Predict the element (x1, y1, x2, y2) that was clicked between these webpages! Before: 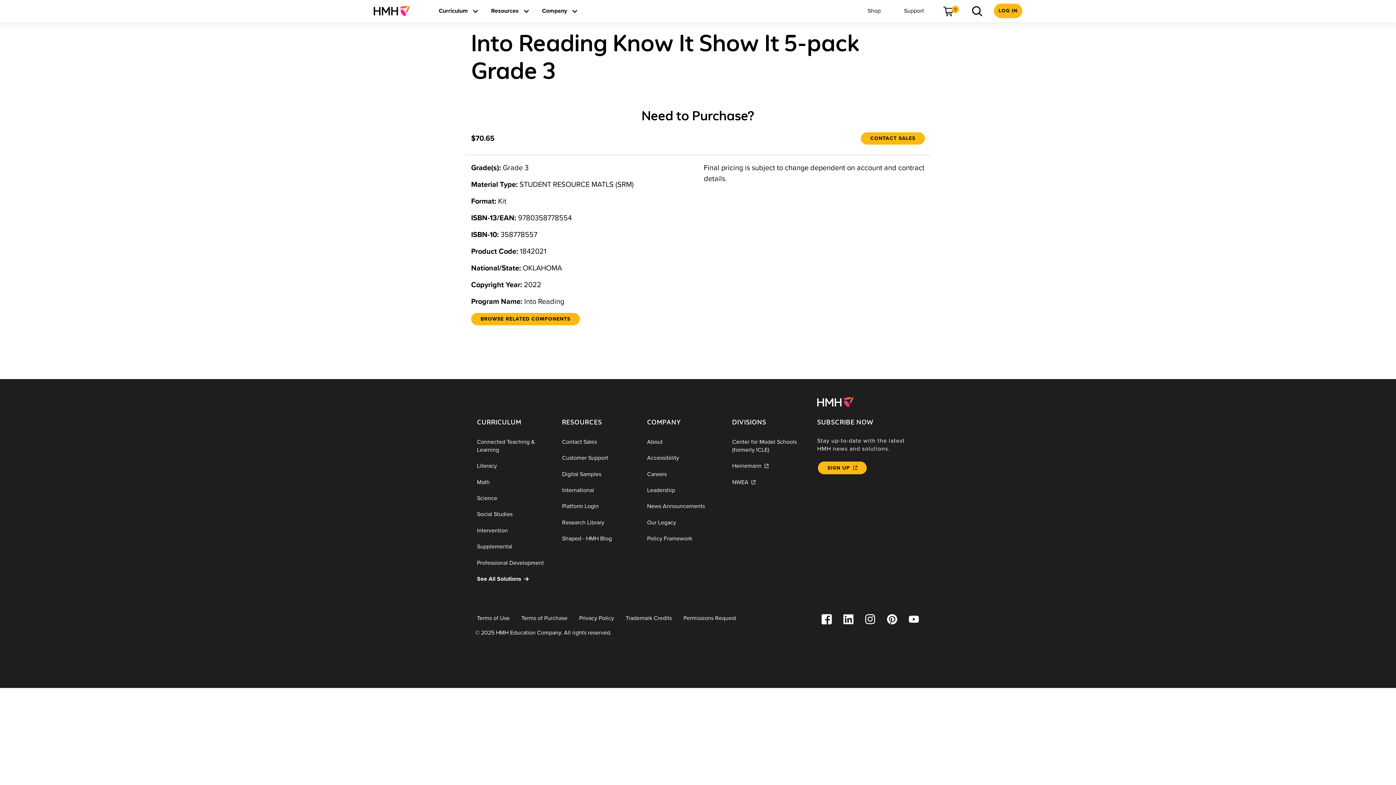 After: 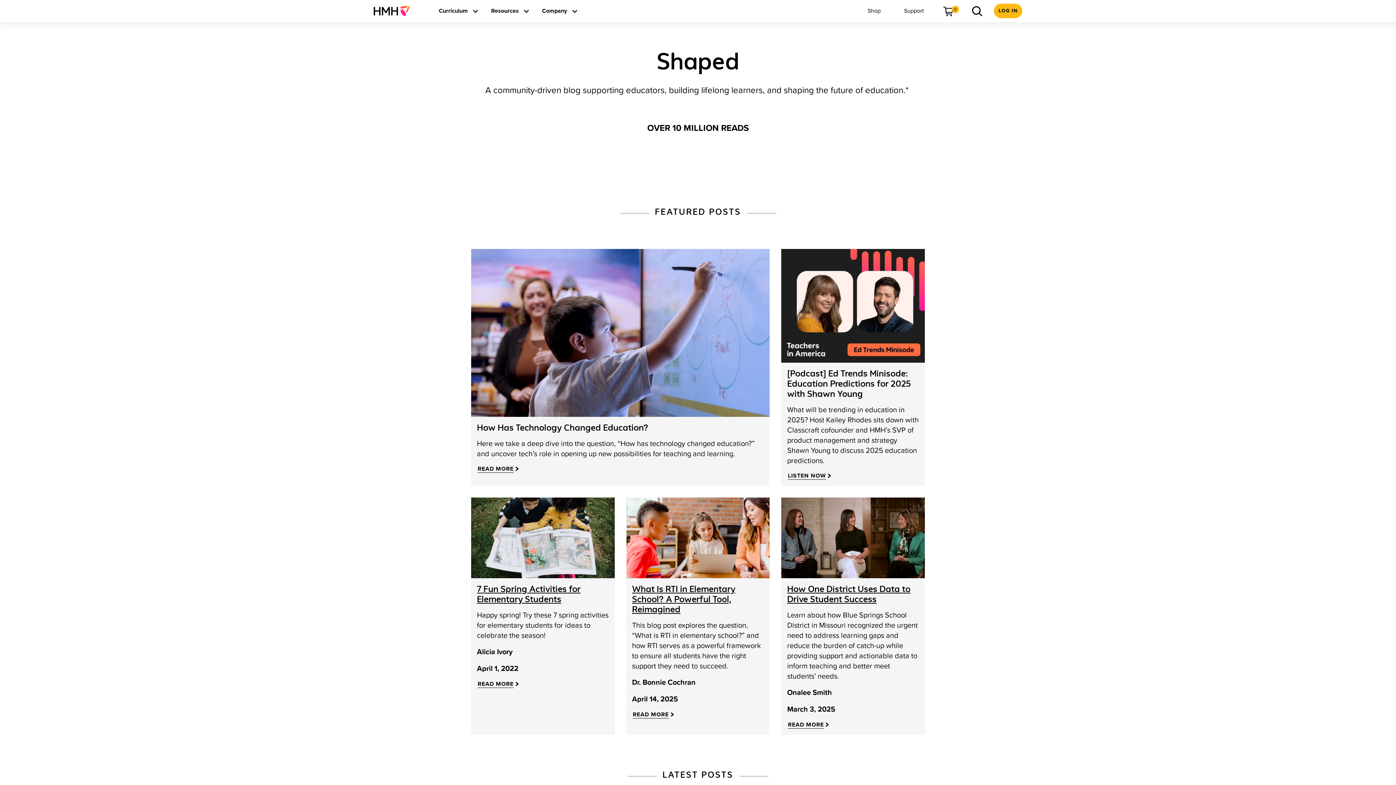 Action: label: Shaped - HMH Blog bbox: (556, 530, 641, 547)